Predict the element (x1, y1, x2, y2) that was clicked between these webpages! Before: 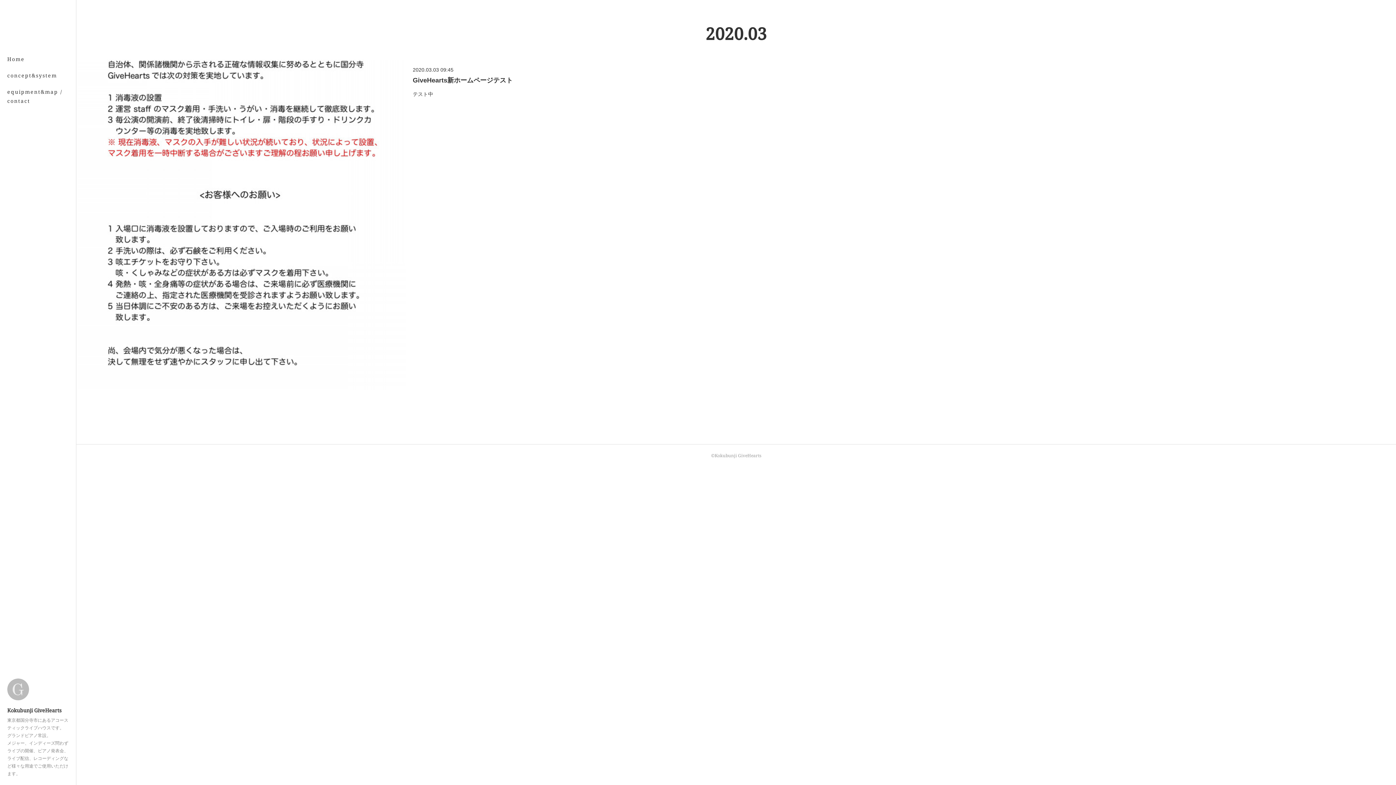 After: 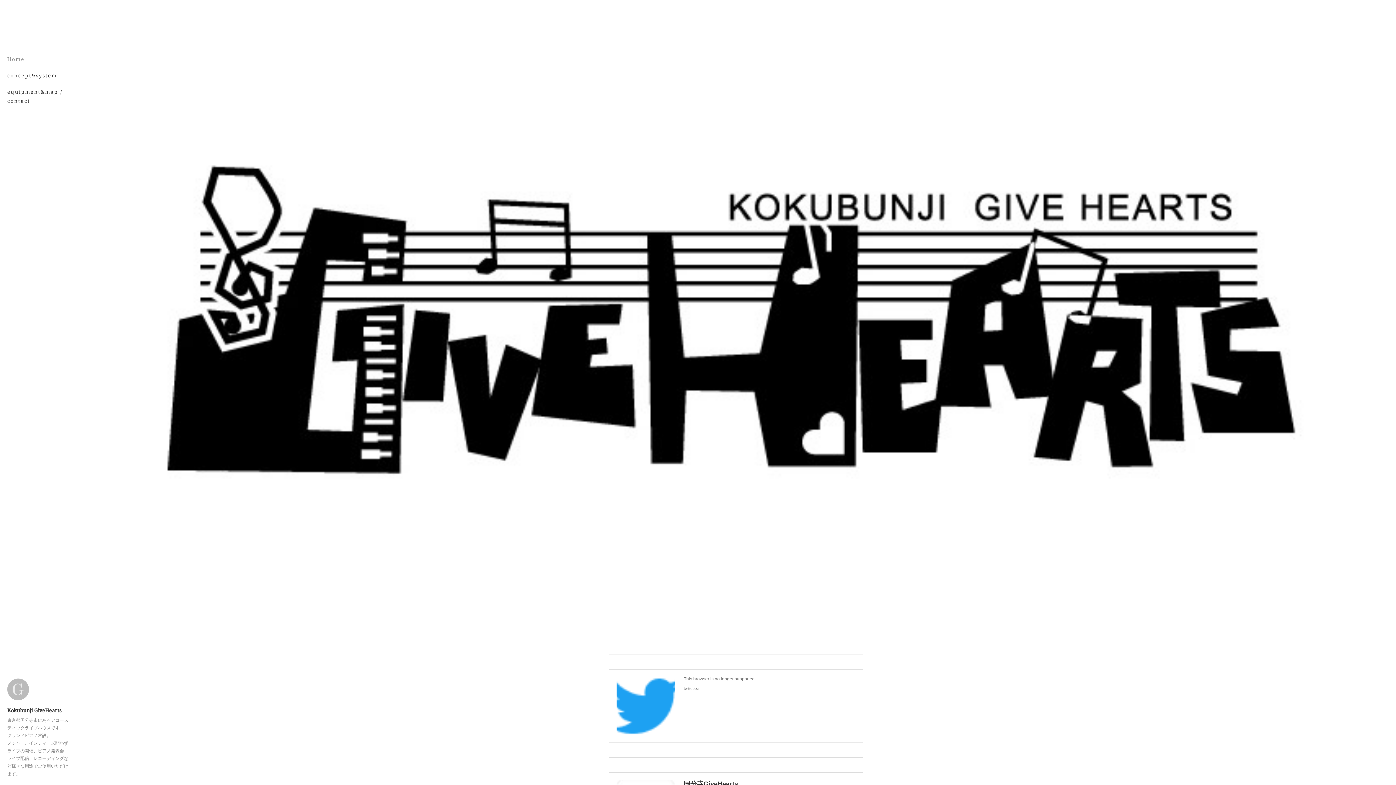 Action: bbox: (0, 50, 76, 67) label: Home